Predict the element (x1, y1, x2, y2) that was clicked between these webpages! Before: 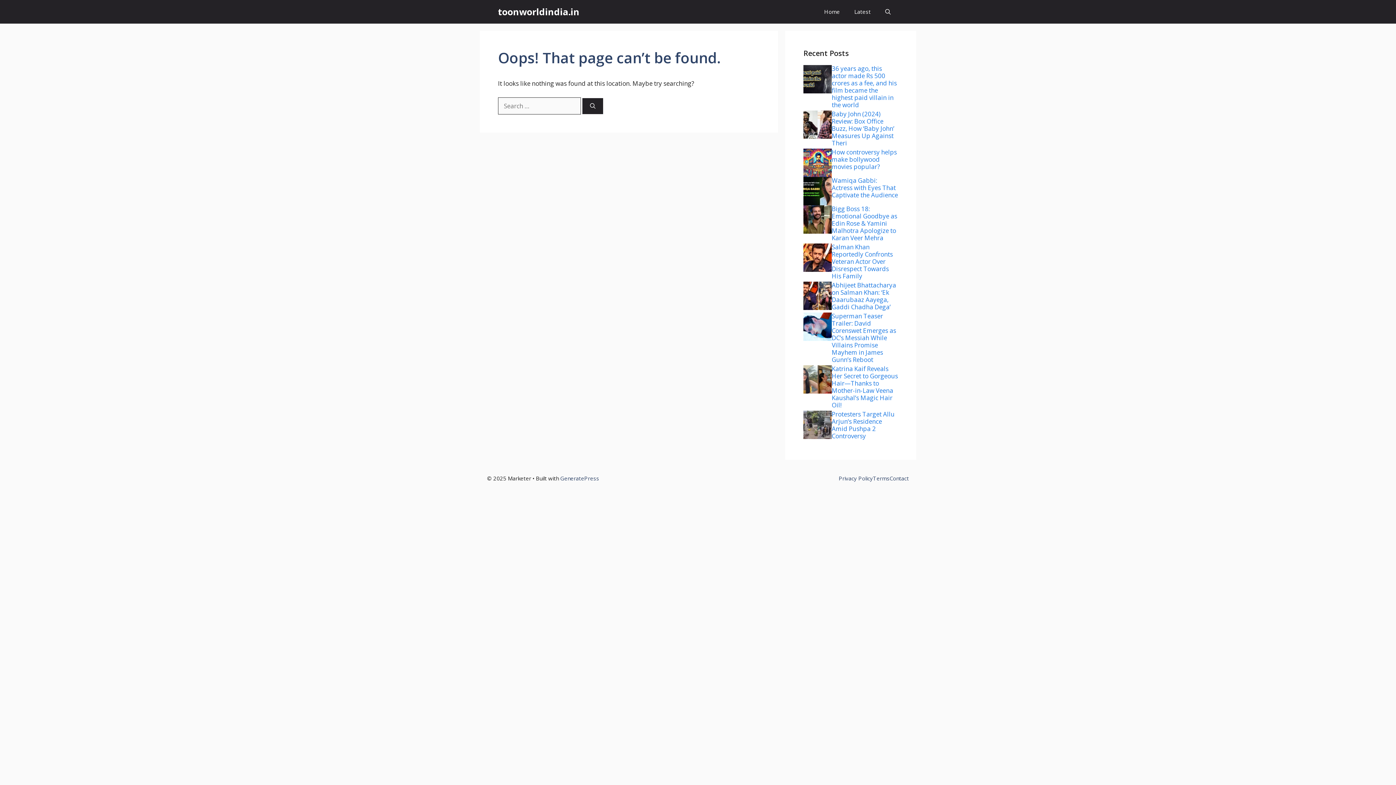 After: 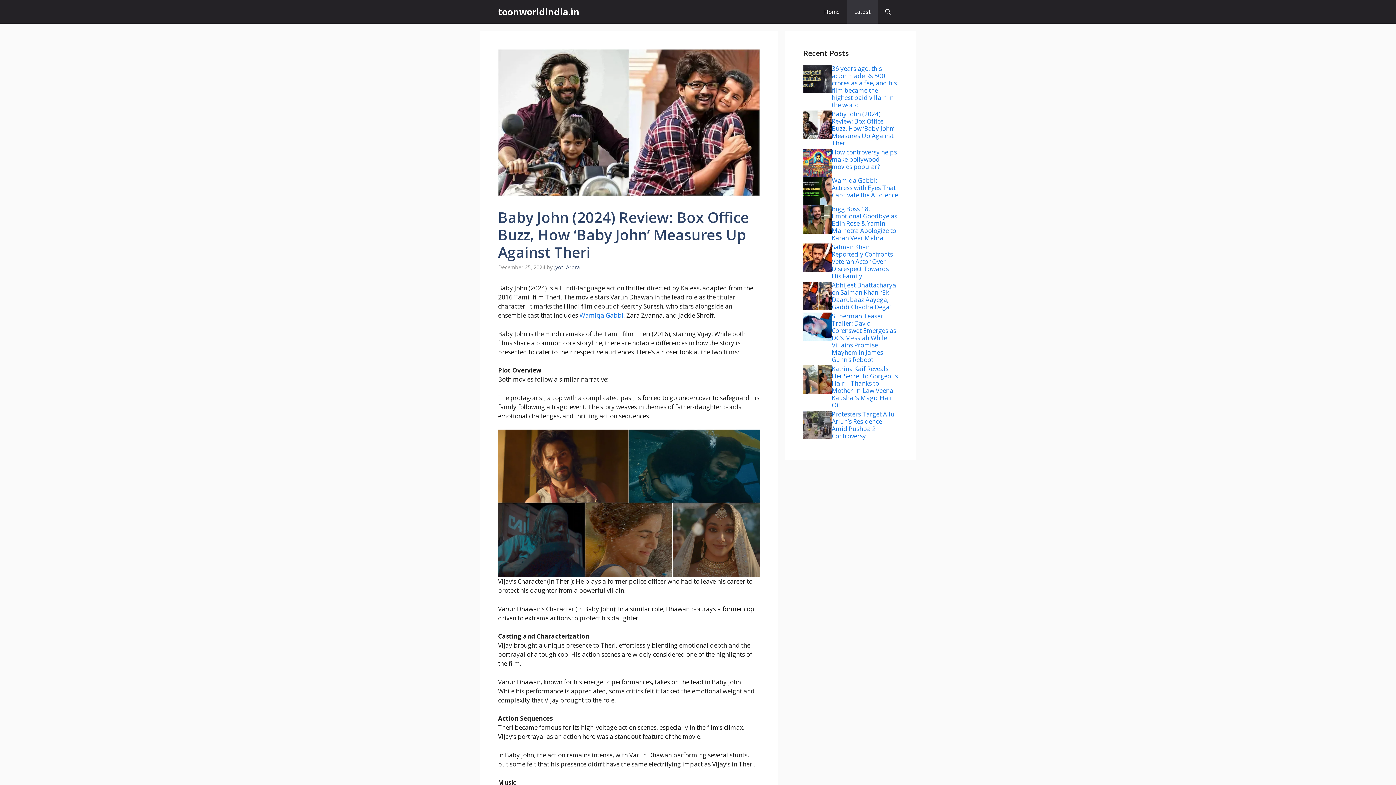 Action: label: Baby John (2024) Review: Box Office Buzz, How ‘Baby John’ Measures Up Against Theri bbox: (832, 109, 894, 147)